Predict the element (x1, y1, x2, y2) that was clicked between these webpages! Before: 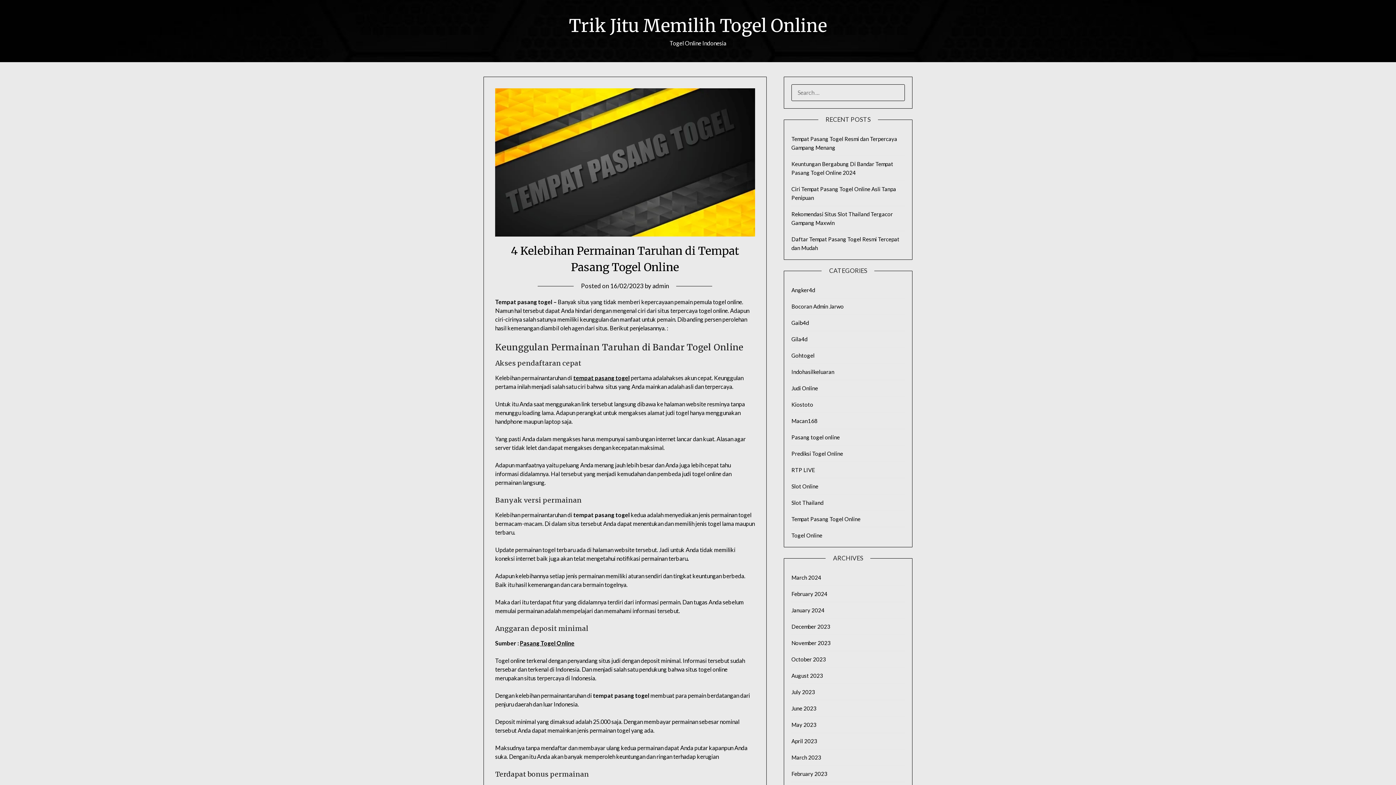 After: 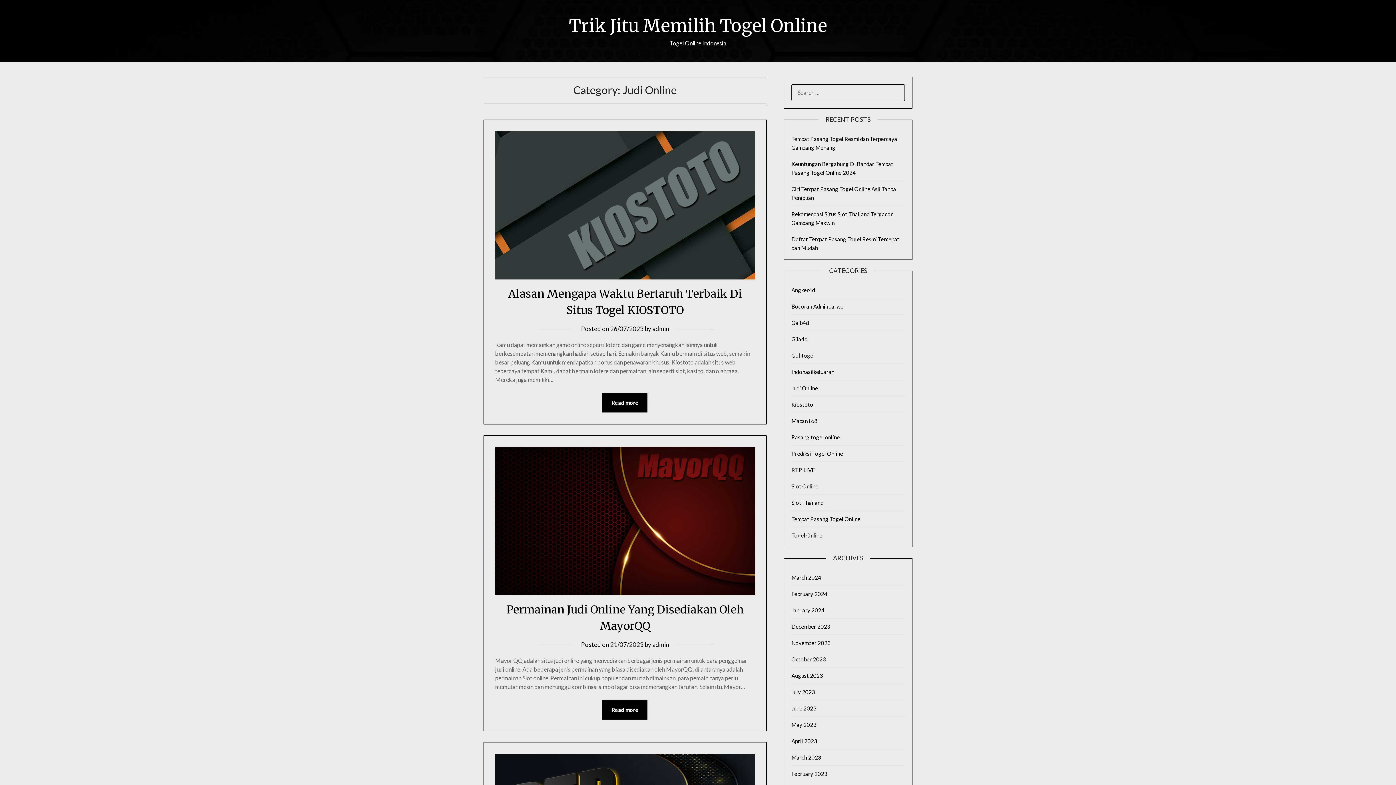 Action: label: Judi Online bbox: (791, 385, 818, 391)